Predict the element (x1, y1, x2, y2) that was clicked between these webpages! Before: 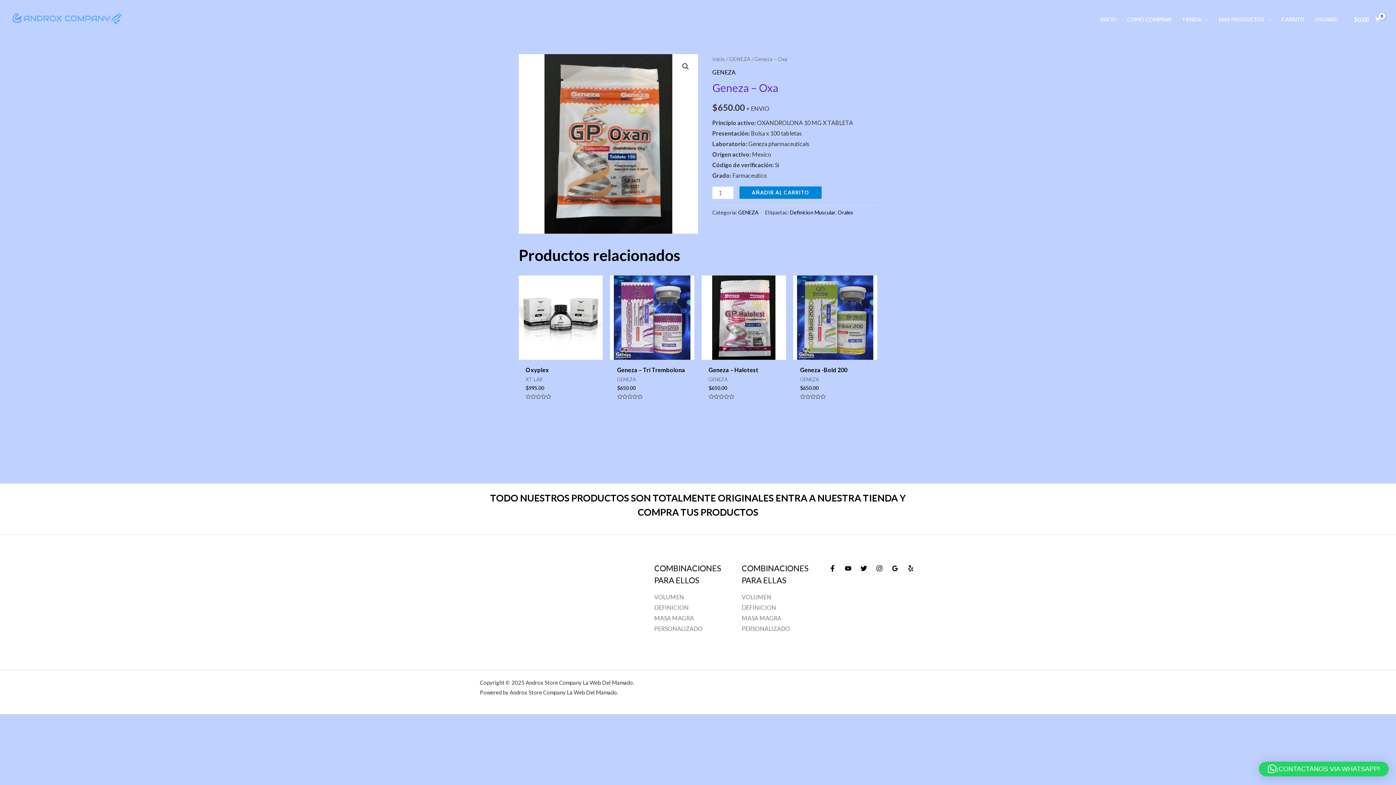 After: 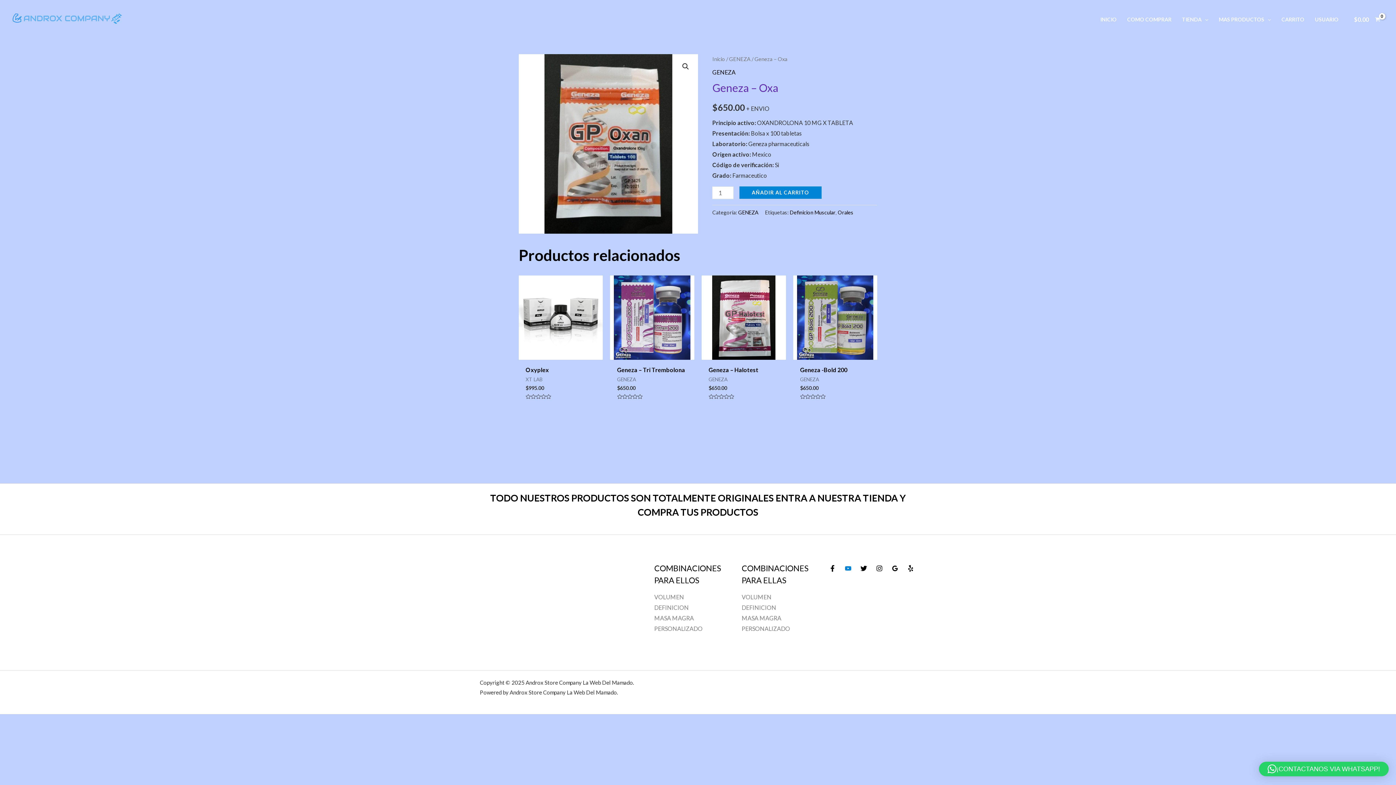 Action: label: YouTube bbox: (844, 565, 851, 571)